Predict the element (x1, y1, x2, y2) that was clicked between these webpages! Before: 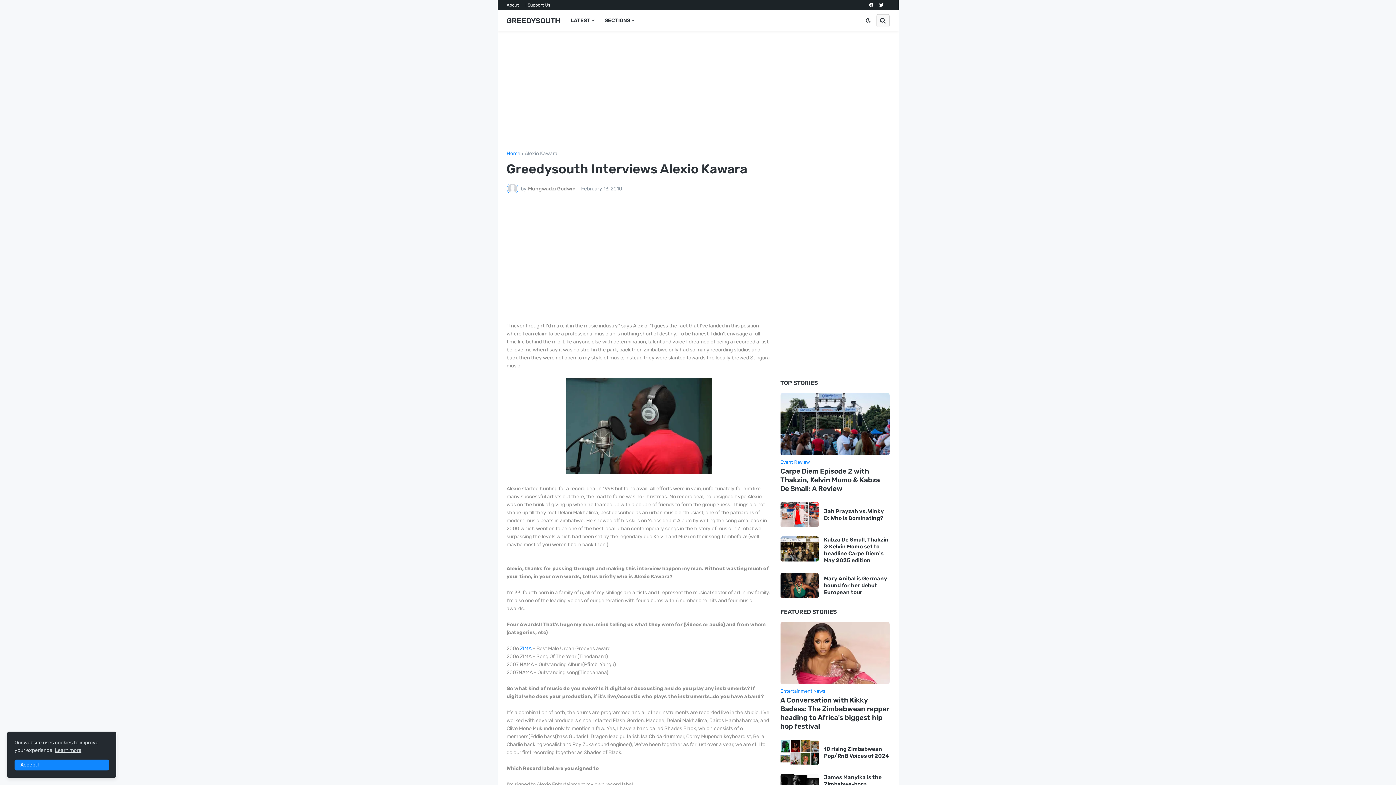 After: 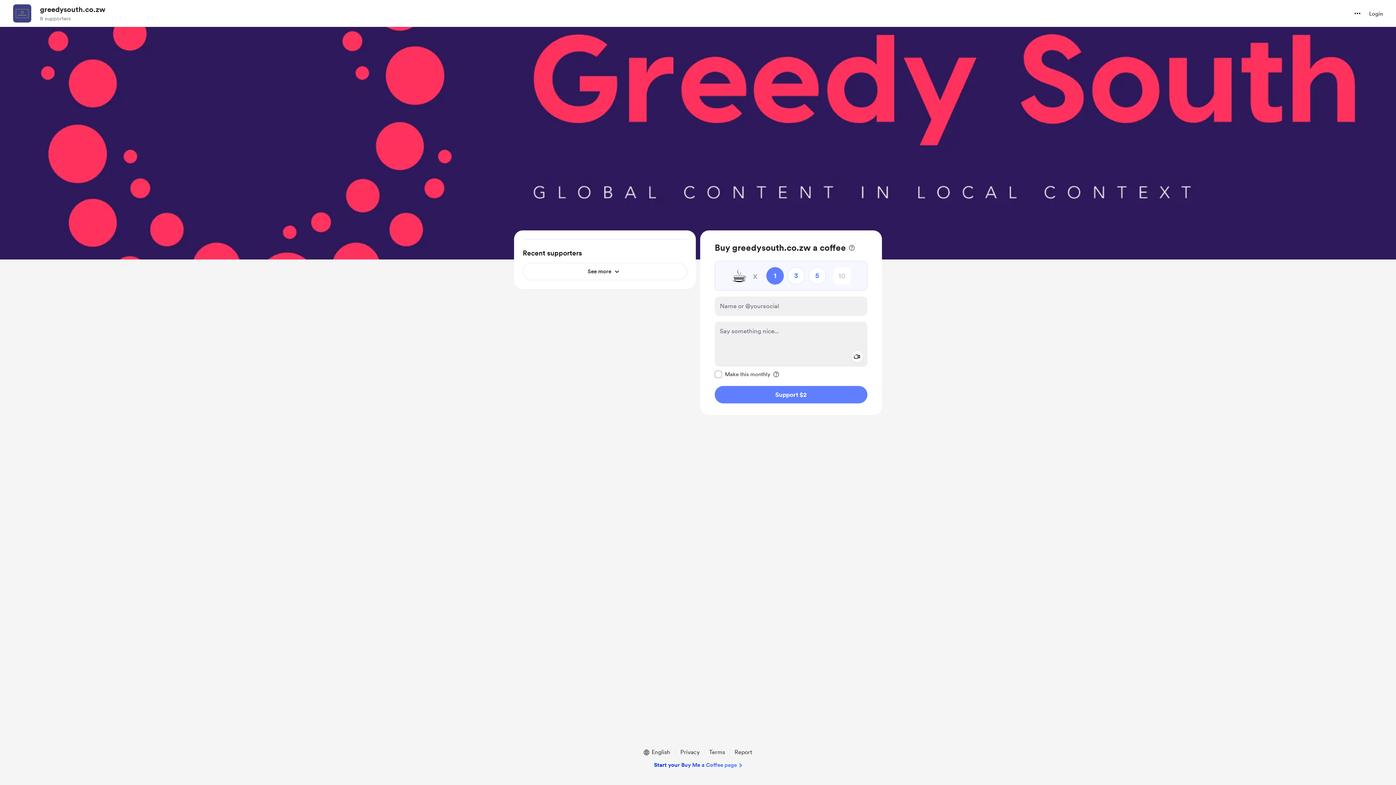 Action: label: | Support Us bbox: (525, 0, 550, 10)